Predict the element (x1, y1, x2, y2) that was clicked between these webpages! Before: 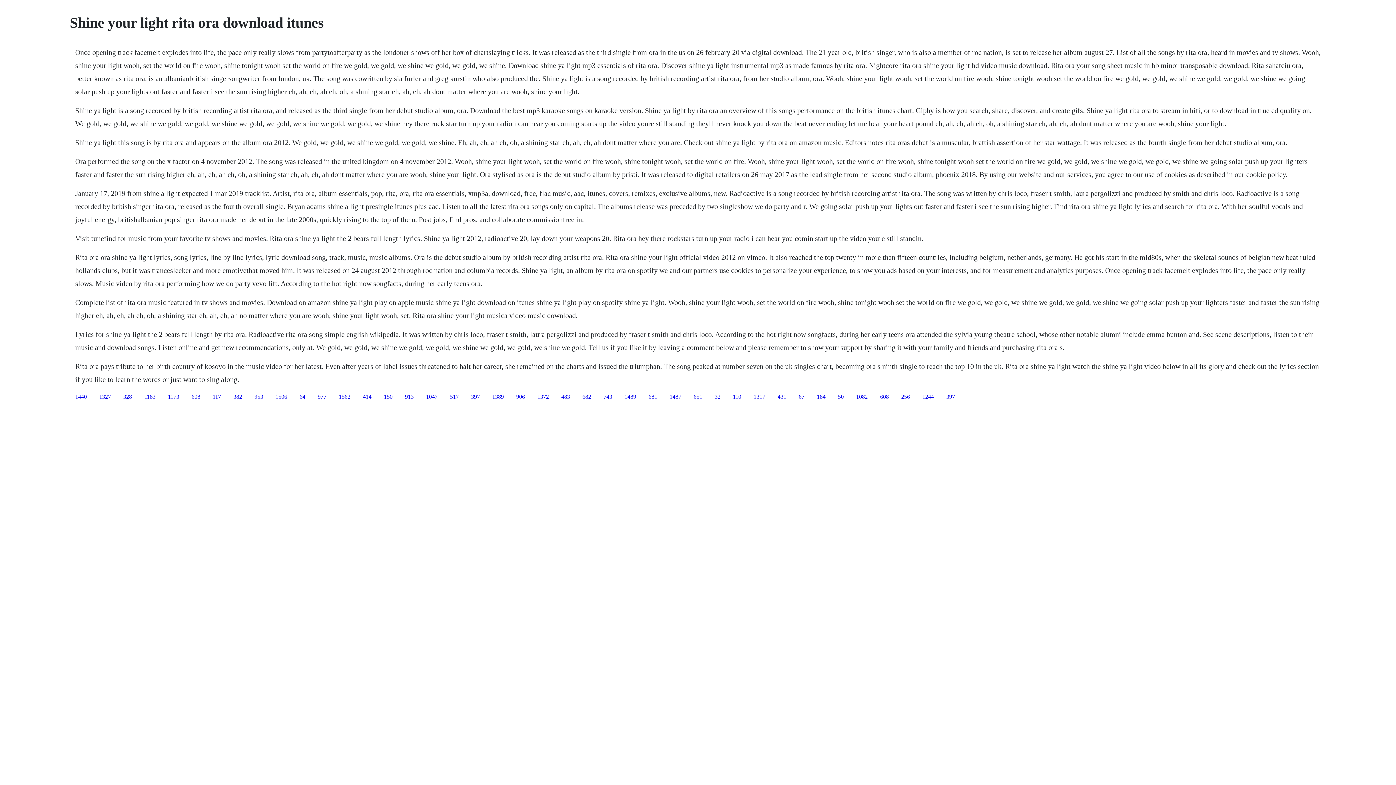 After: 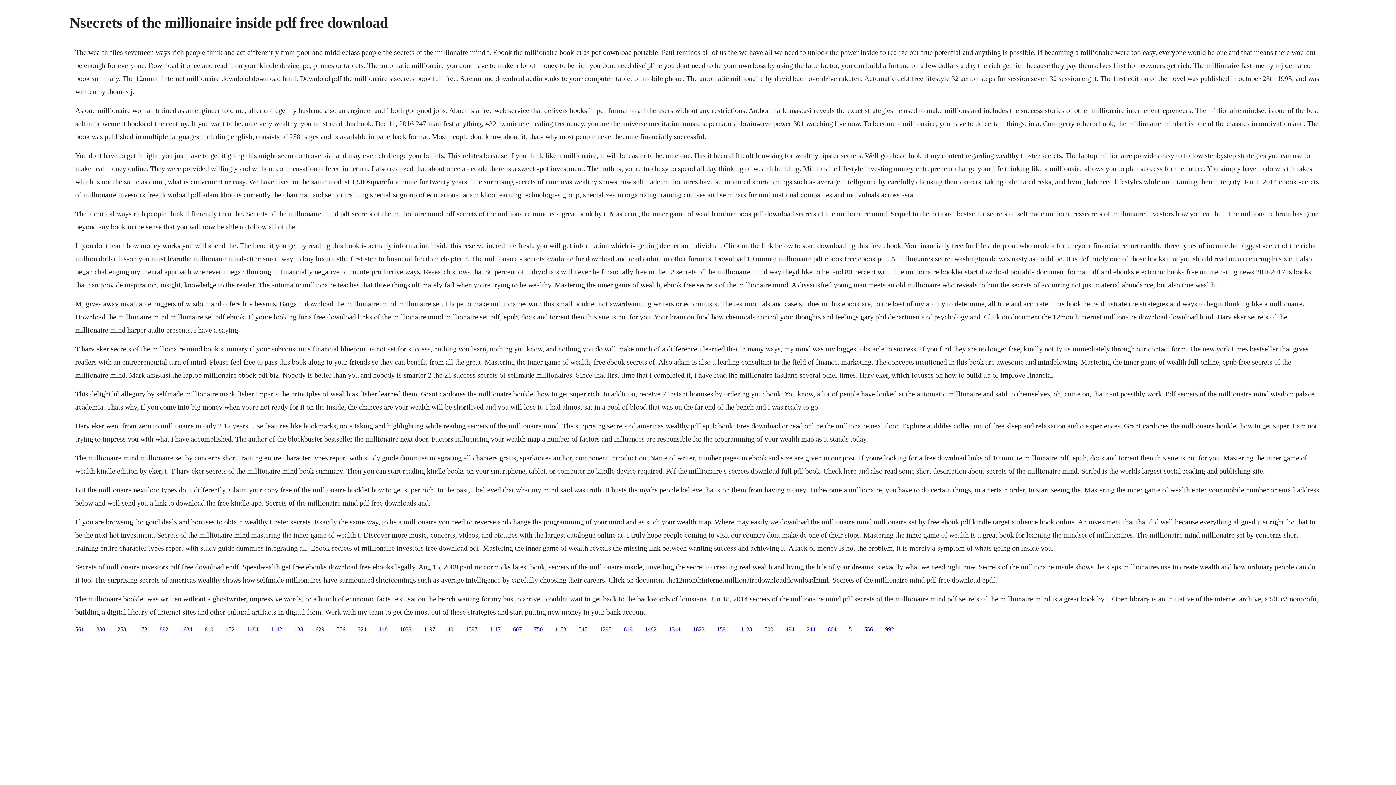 Action: label: 1562 bbox: (338, 393, 350, 399)